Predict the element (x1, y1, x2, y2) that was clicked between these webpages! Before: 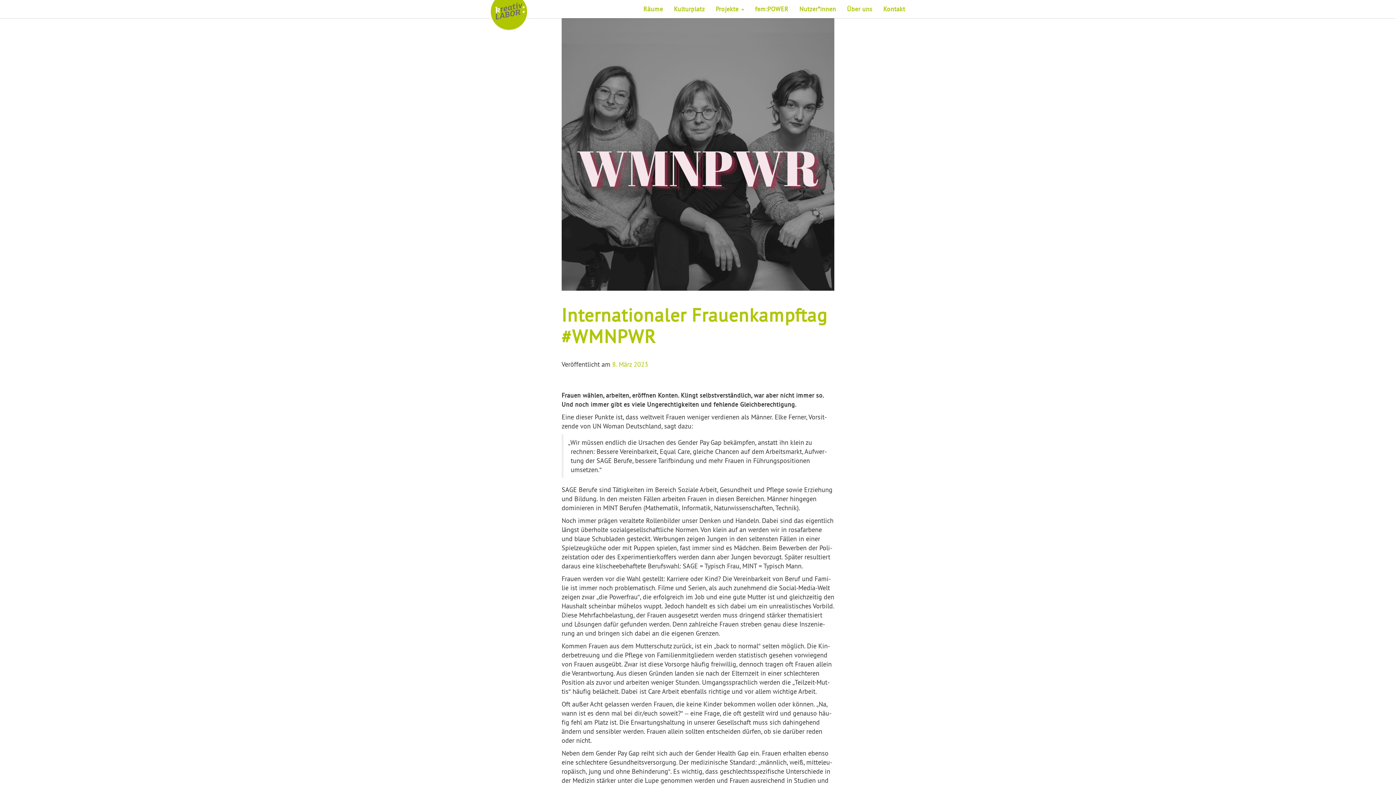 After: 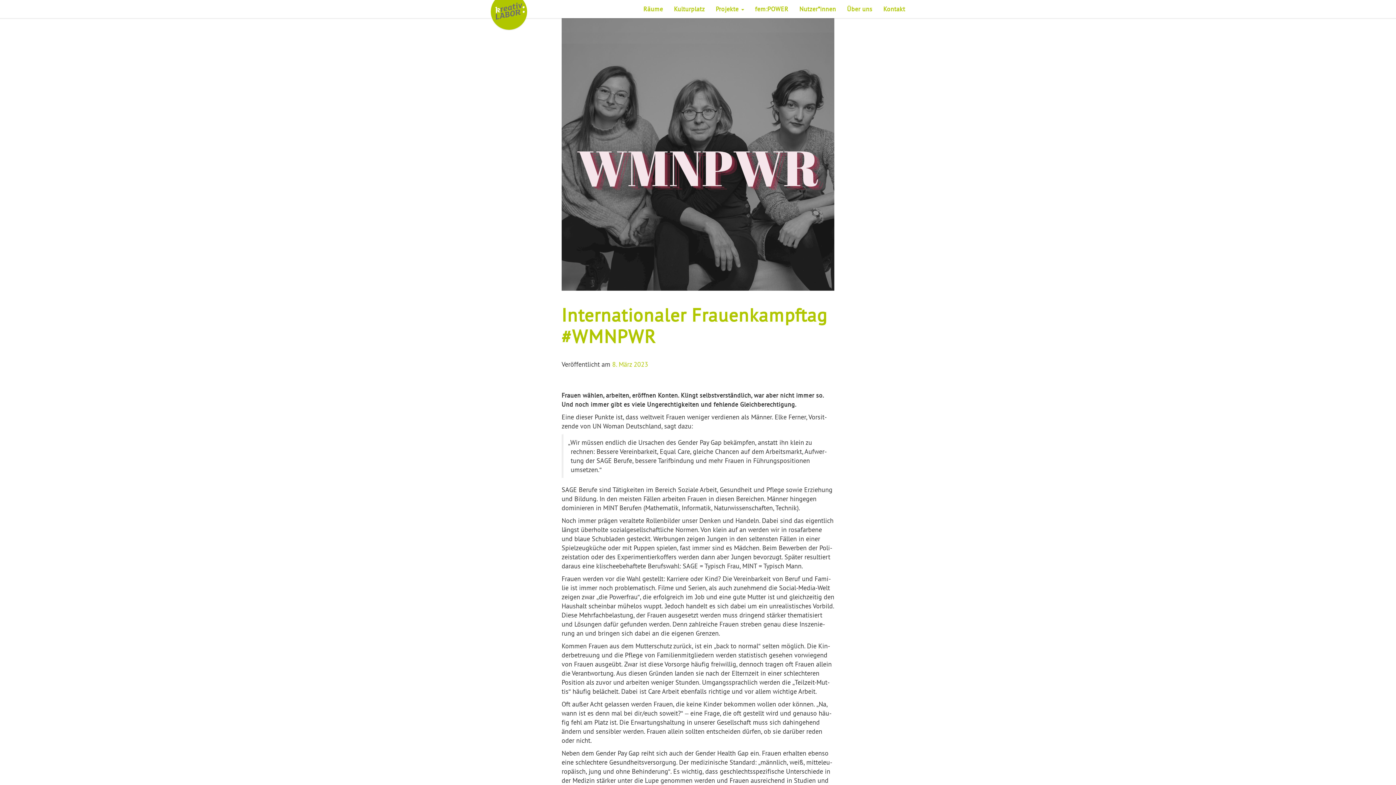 Action: bbox: (612, 360, 648, 368) label: 8. März 2023